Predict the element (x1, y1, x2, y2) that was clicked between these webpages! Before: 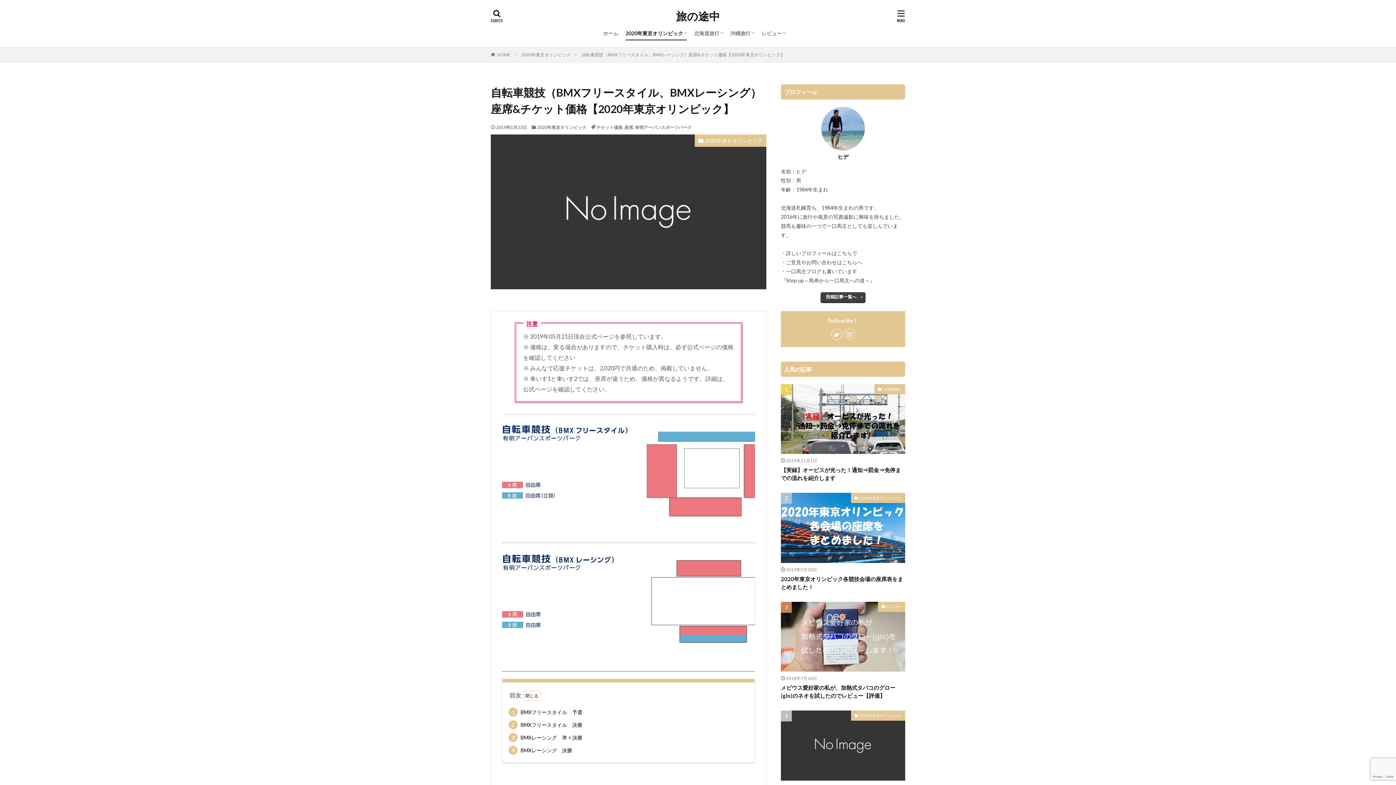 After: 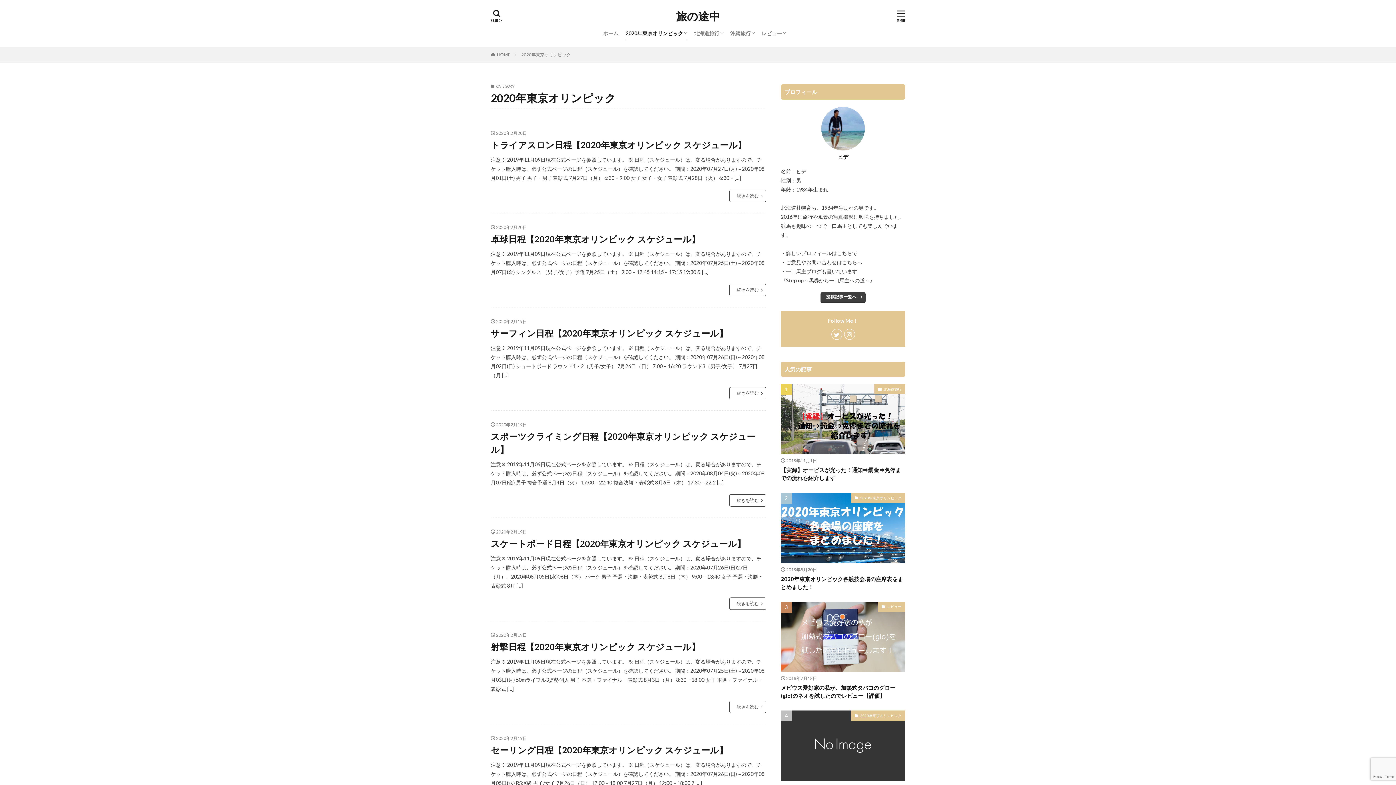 Action: bbox: (851, 710, 905, 721) label: 2020年東京オリンピック